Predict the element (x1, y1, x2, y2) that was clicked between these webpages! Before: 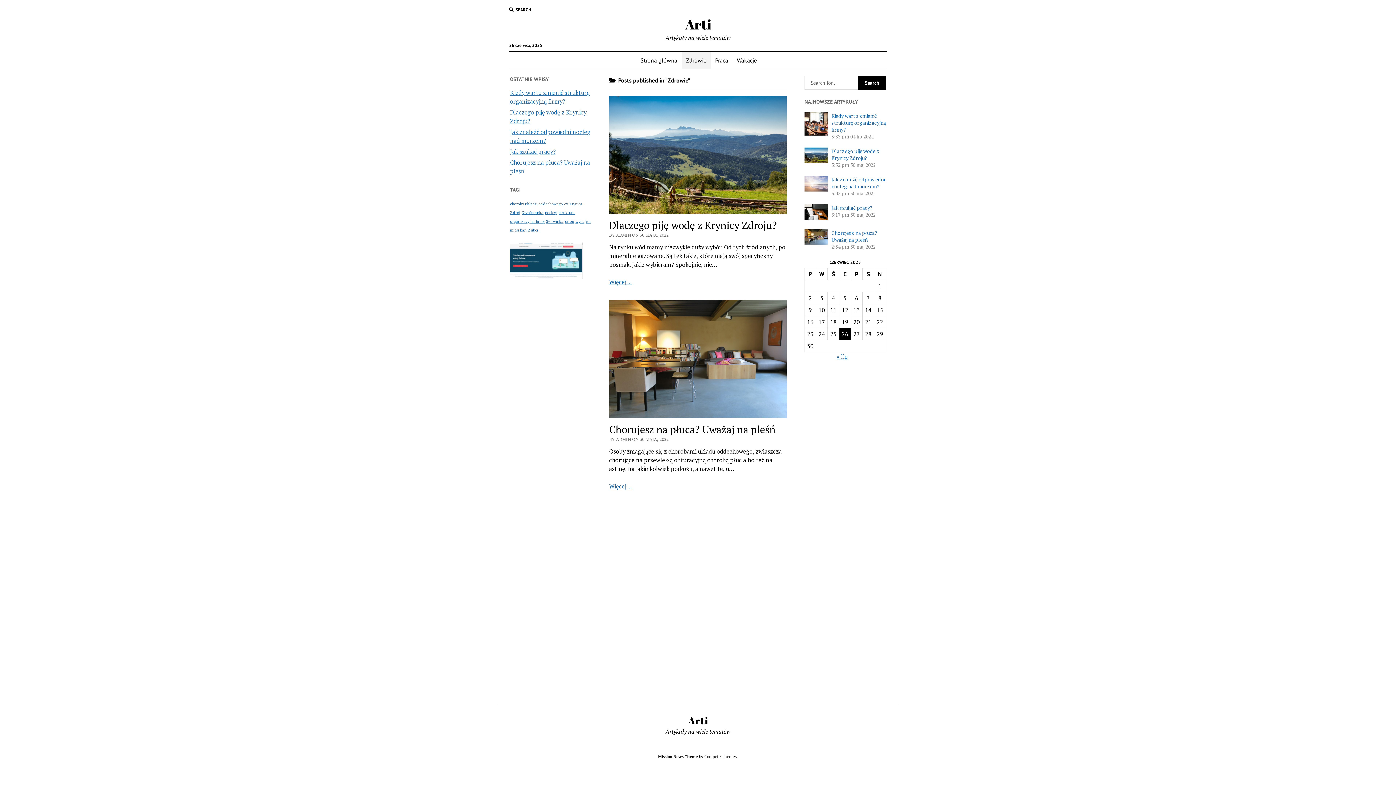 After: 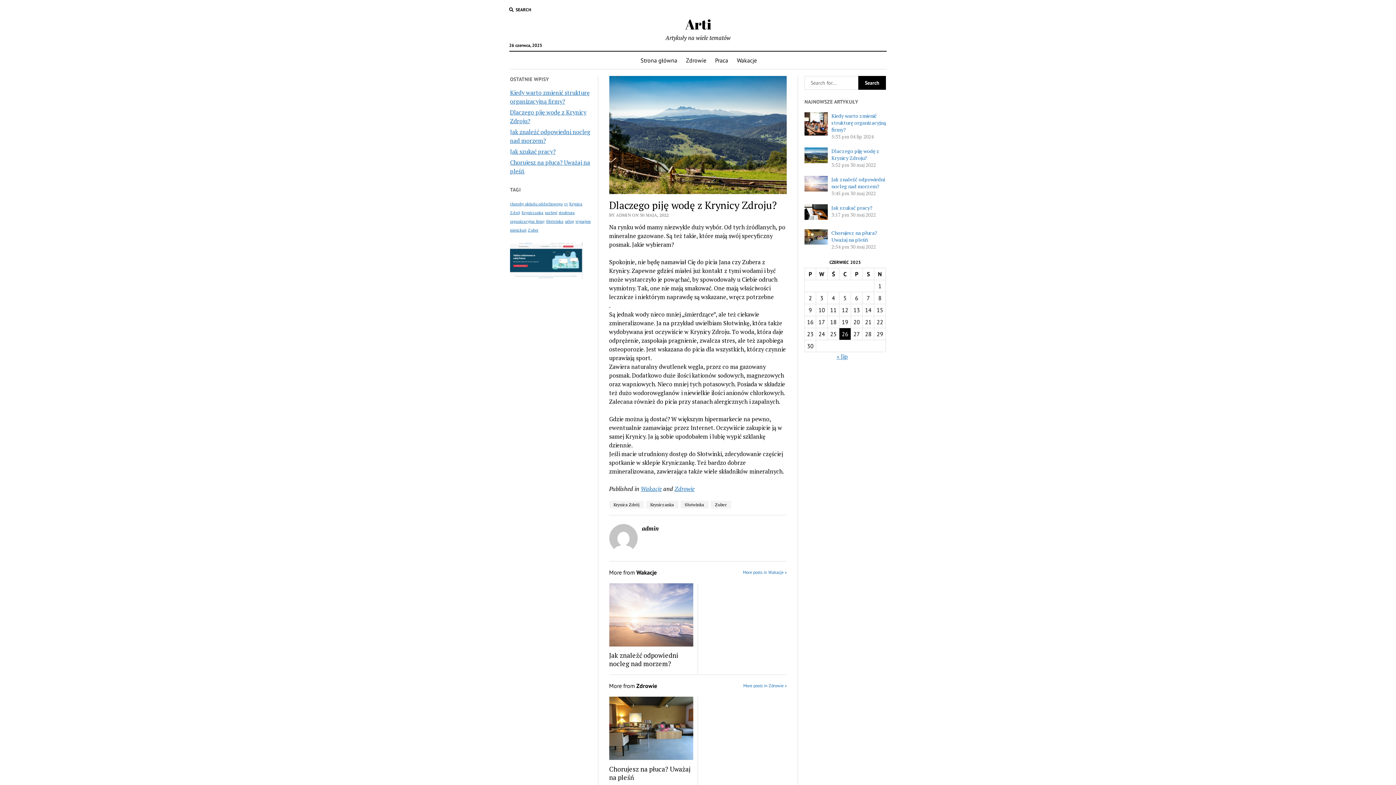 Action: bbox: (609, 218, 776, 232) label: Dlaczego piję wodę z Krynicy Zdroju?